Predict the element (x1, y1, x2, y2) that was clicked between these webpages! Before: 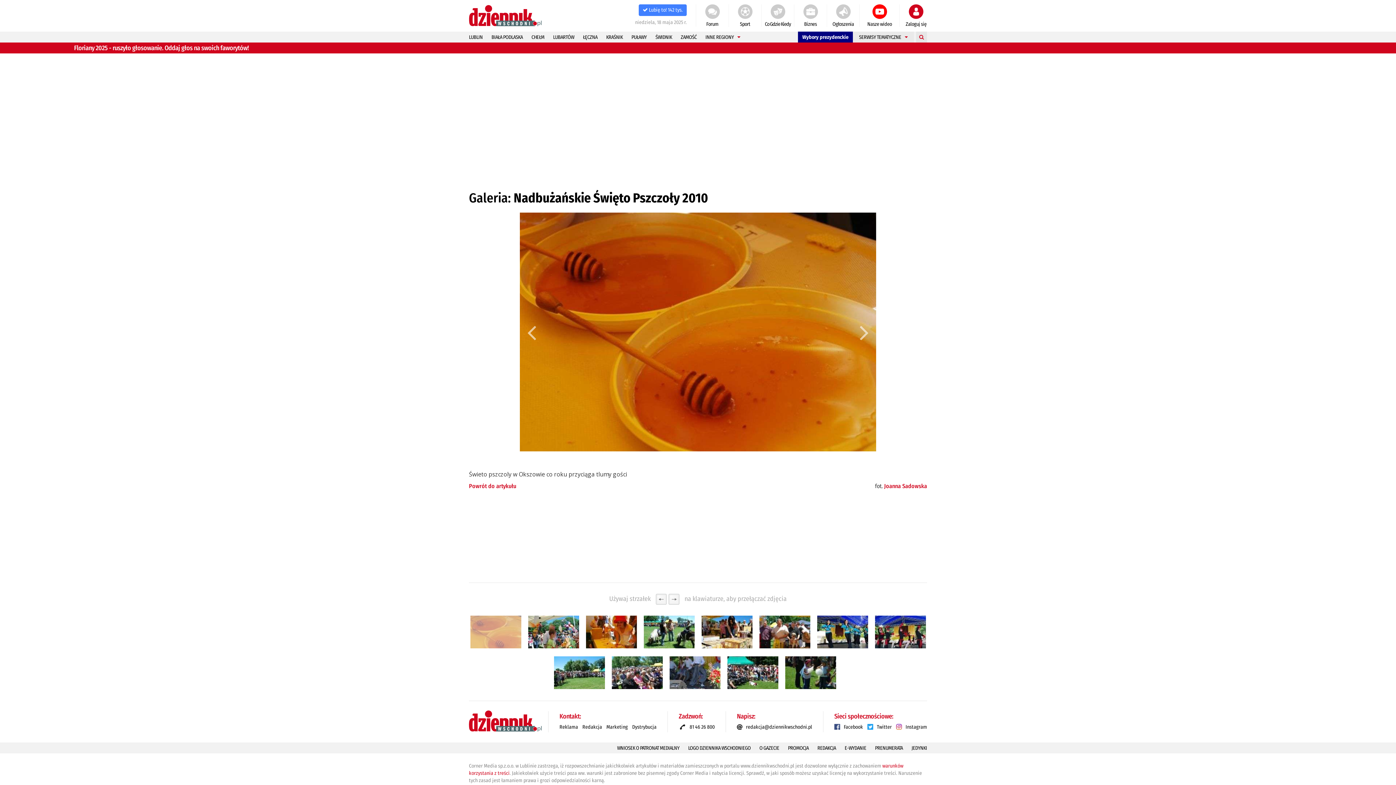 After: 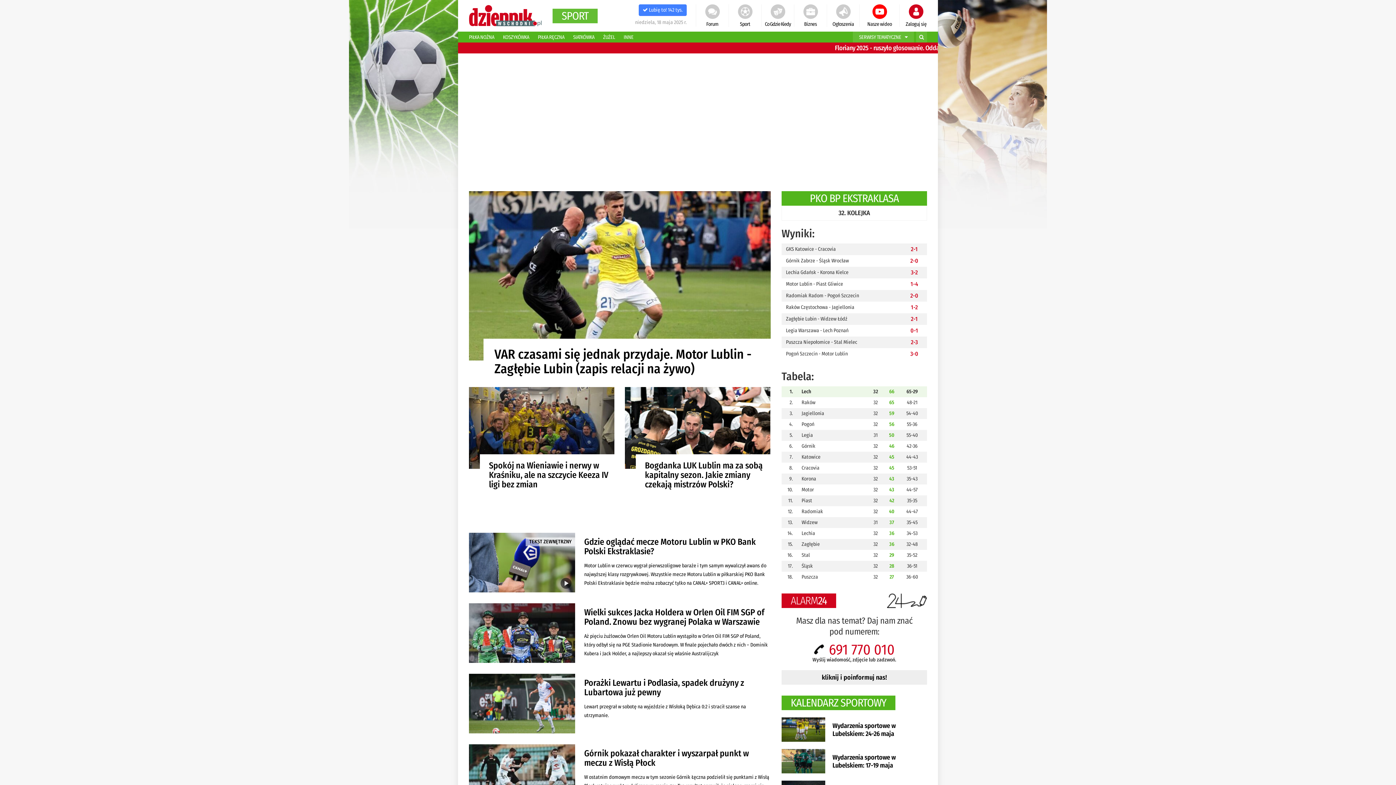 Action: bbox: (729, 4, 761, 26) label: Sport